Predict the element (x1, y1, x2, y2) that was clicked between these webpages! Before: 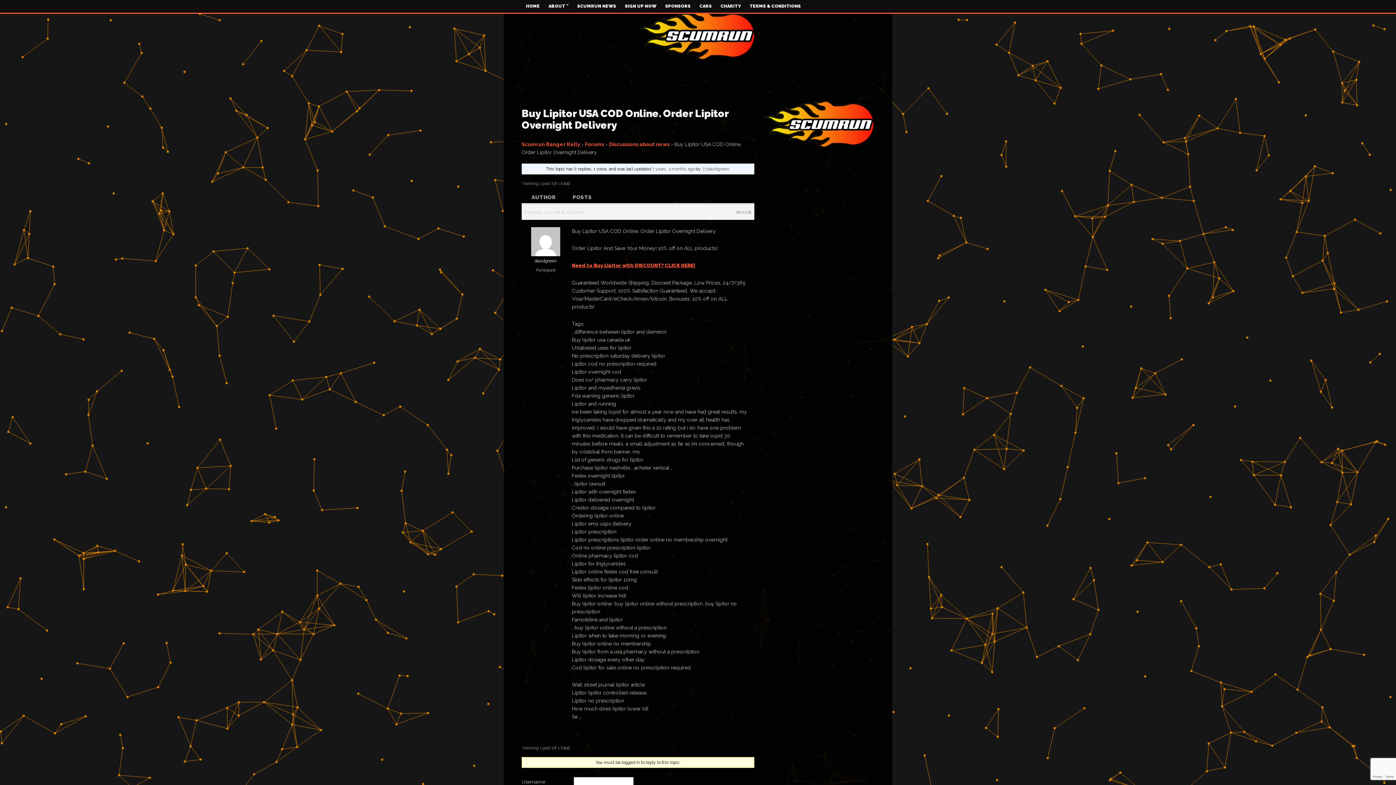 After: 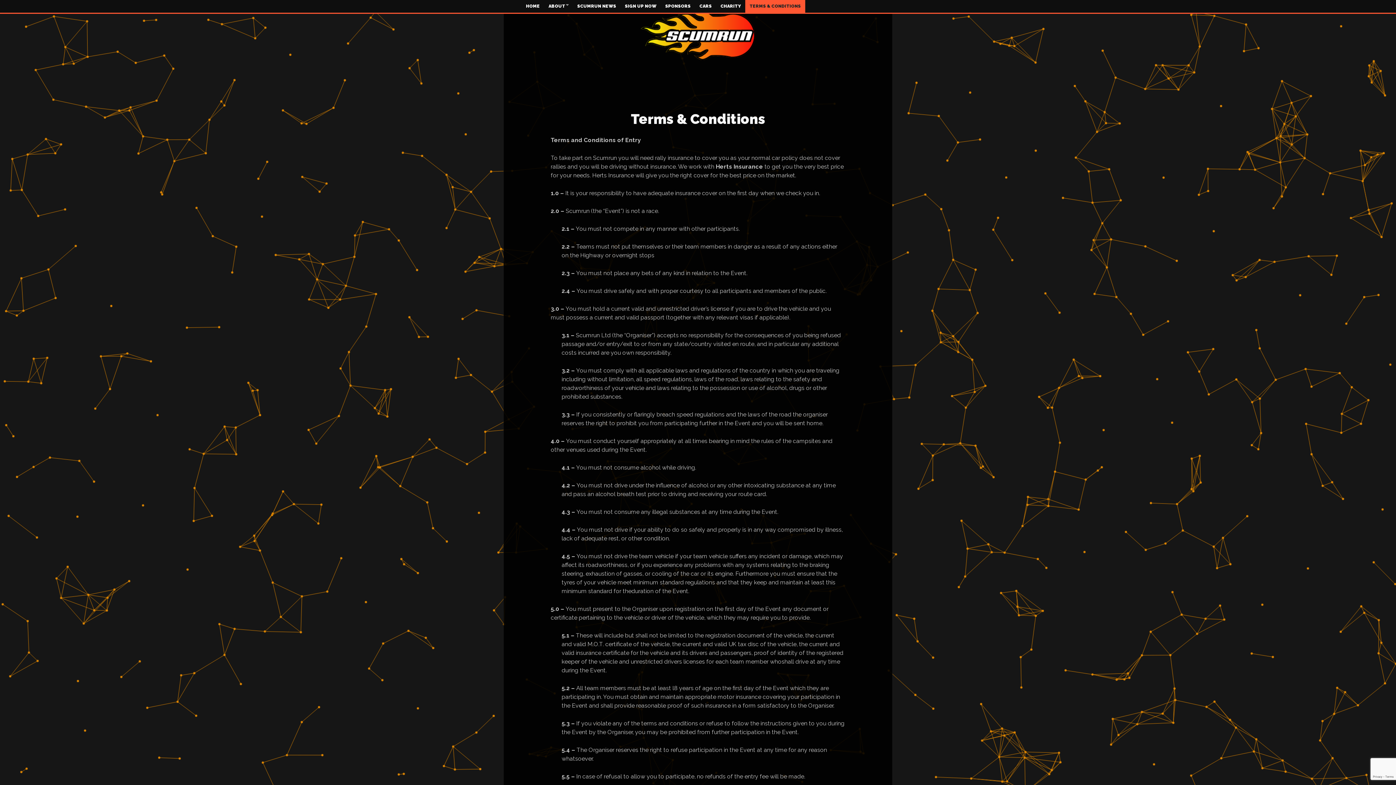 Action: label: TERMS & CONDITIONS bbox: (745, 0, 805, 12)